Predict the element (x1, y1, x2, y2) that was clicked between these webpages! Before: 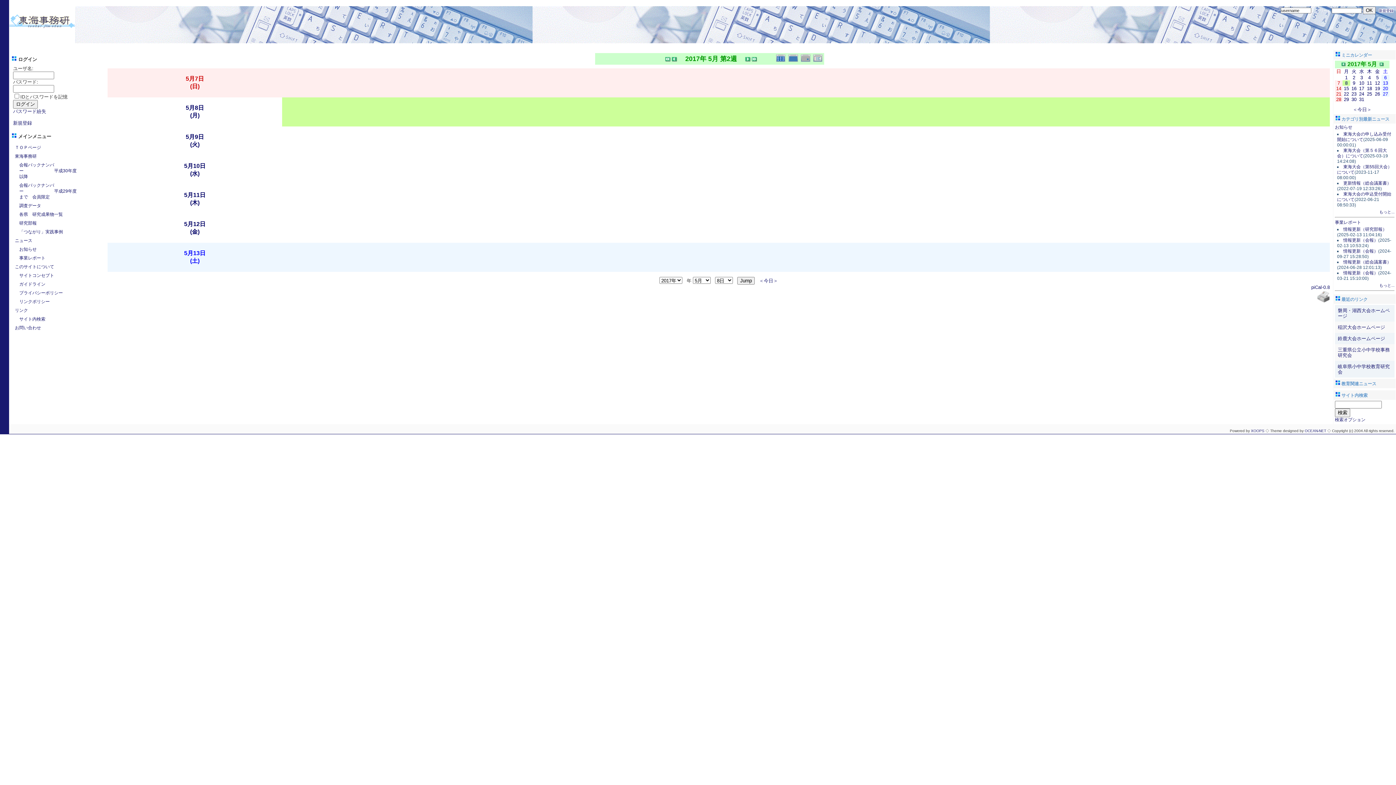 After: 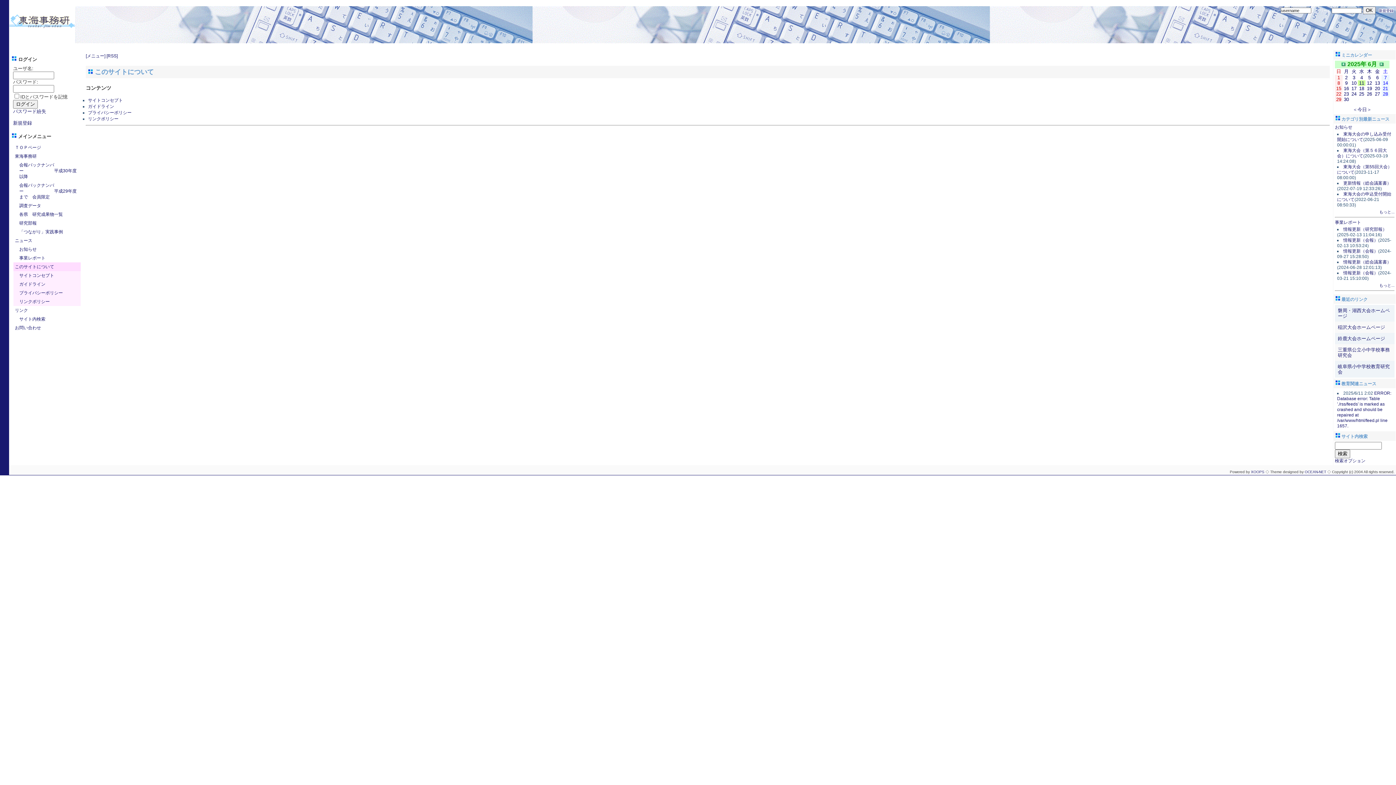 Action: bbox: (13, 262, 80, 271) label: このサイトについて